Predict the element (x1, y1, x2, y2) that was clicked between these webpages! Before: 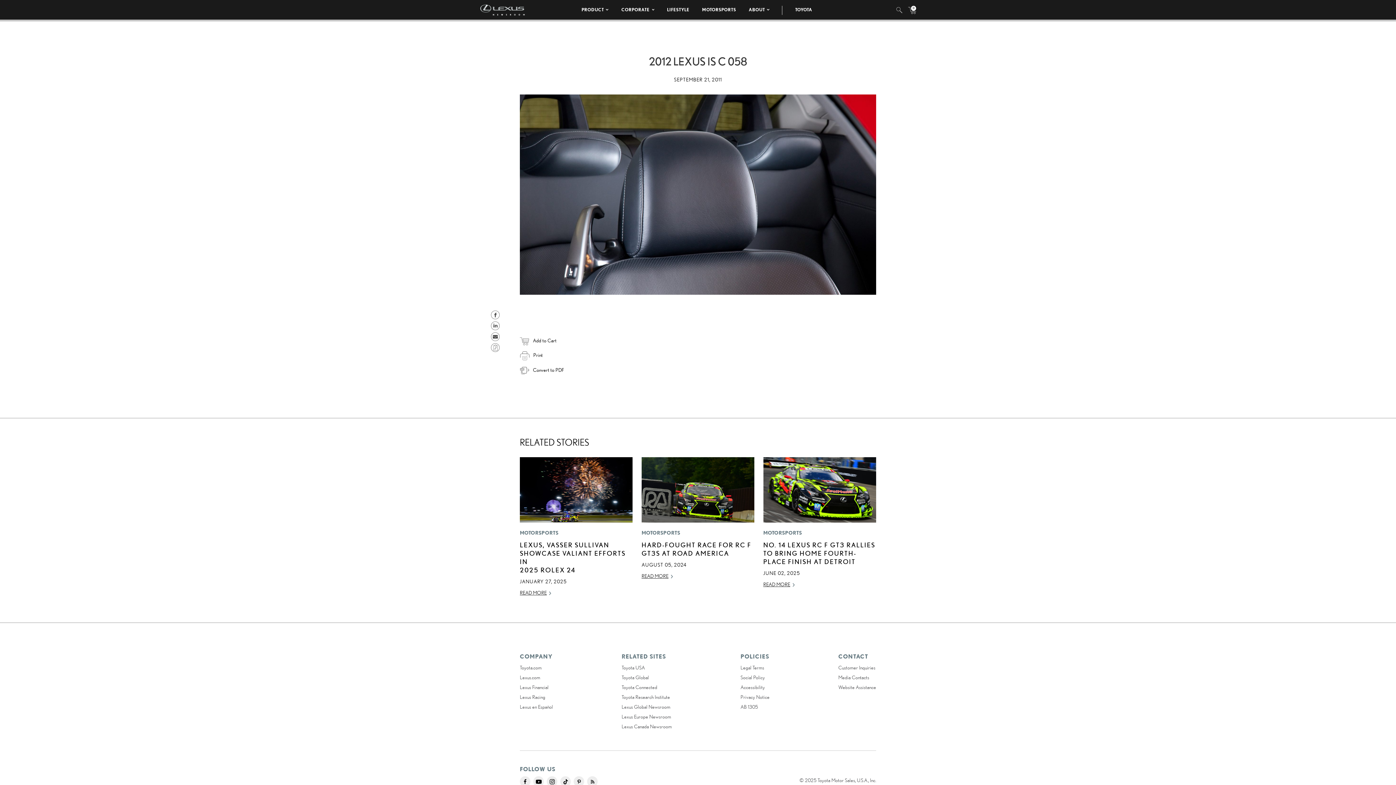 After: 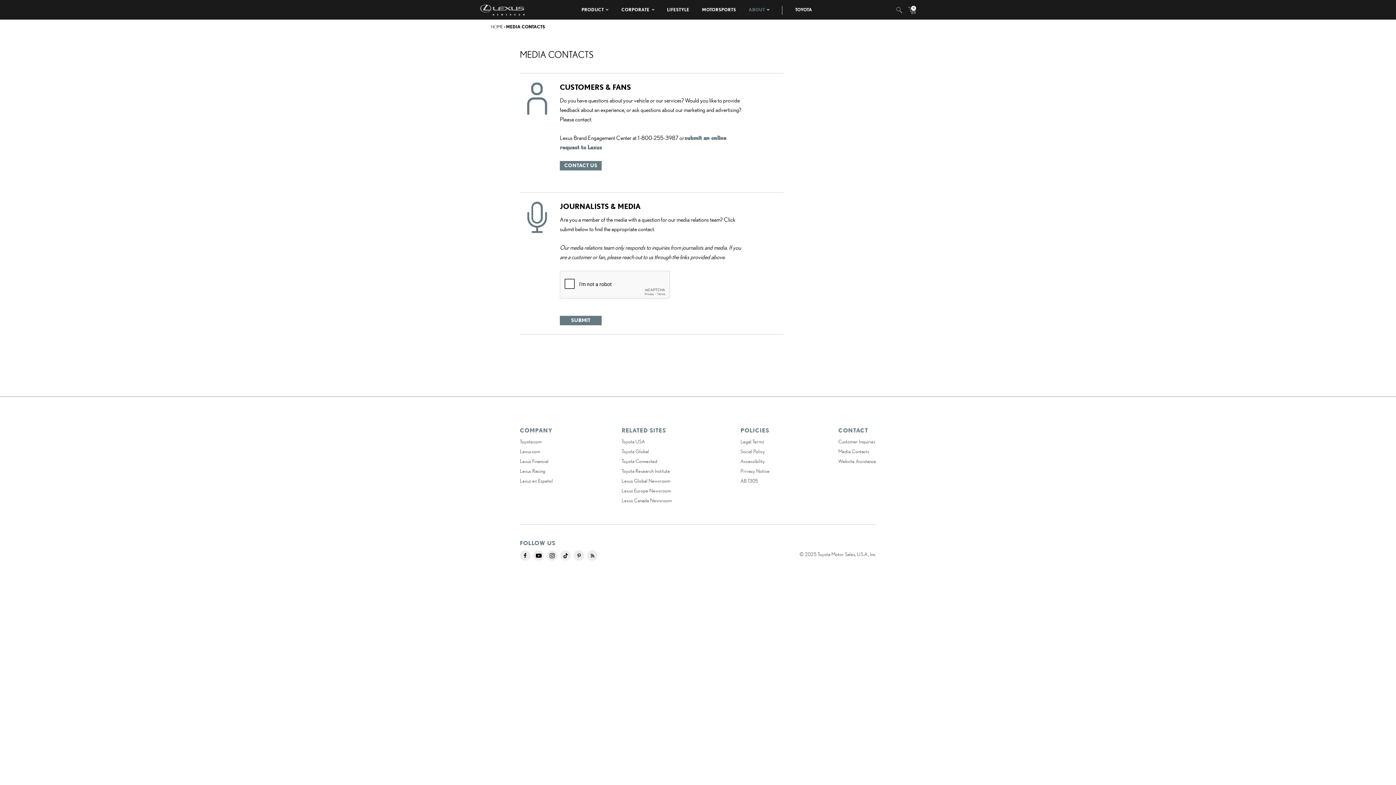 Action: bbox: (838, 674, 869, 680) label: Media Contacts